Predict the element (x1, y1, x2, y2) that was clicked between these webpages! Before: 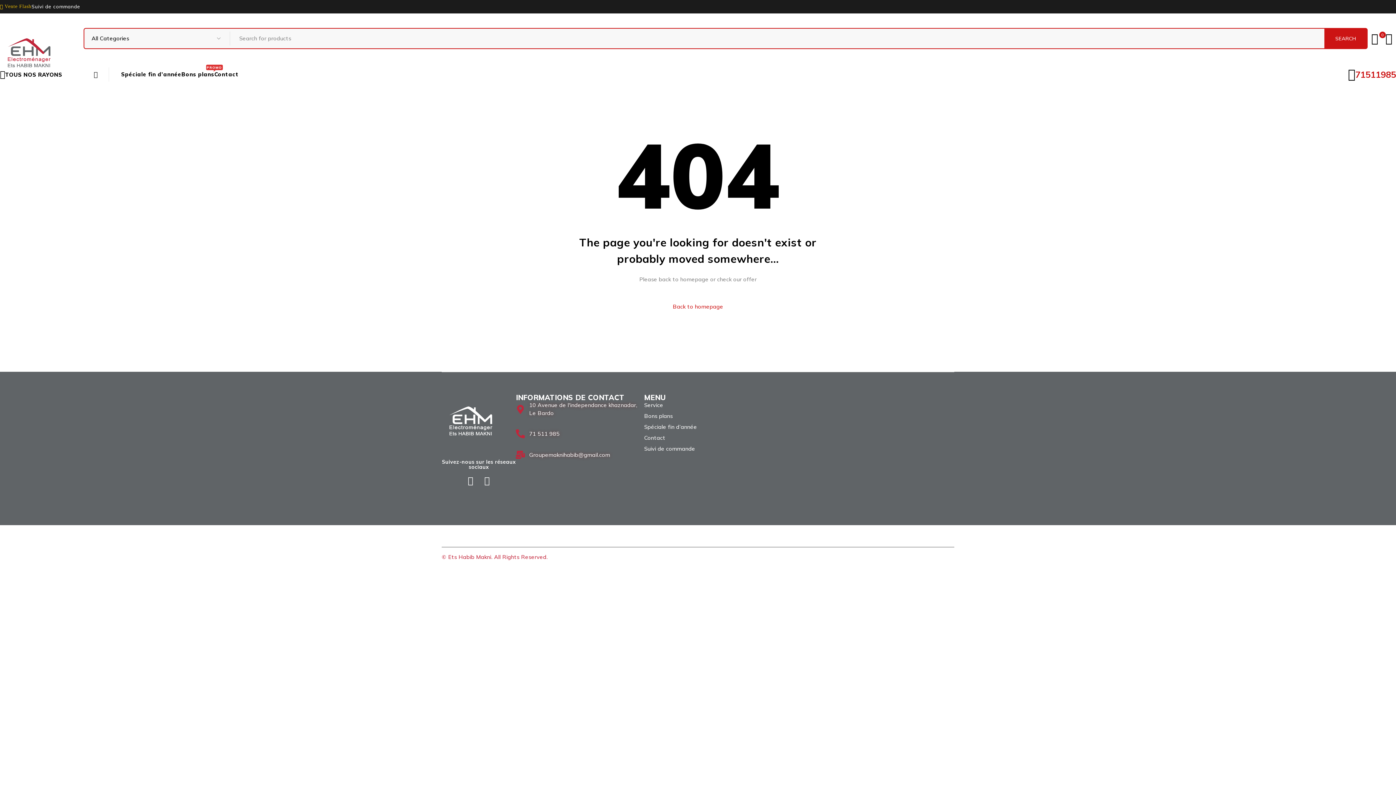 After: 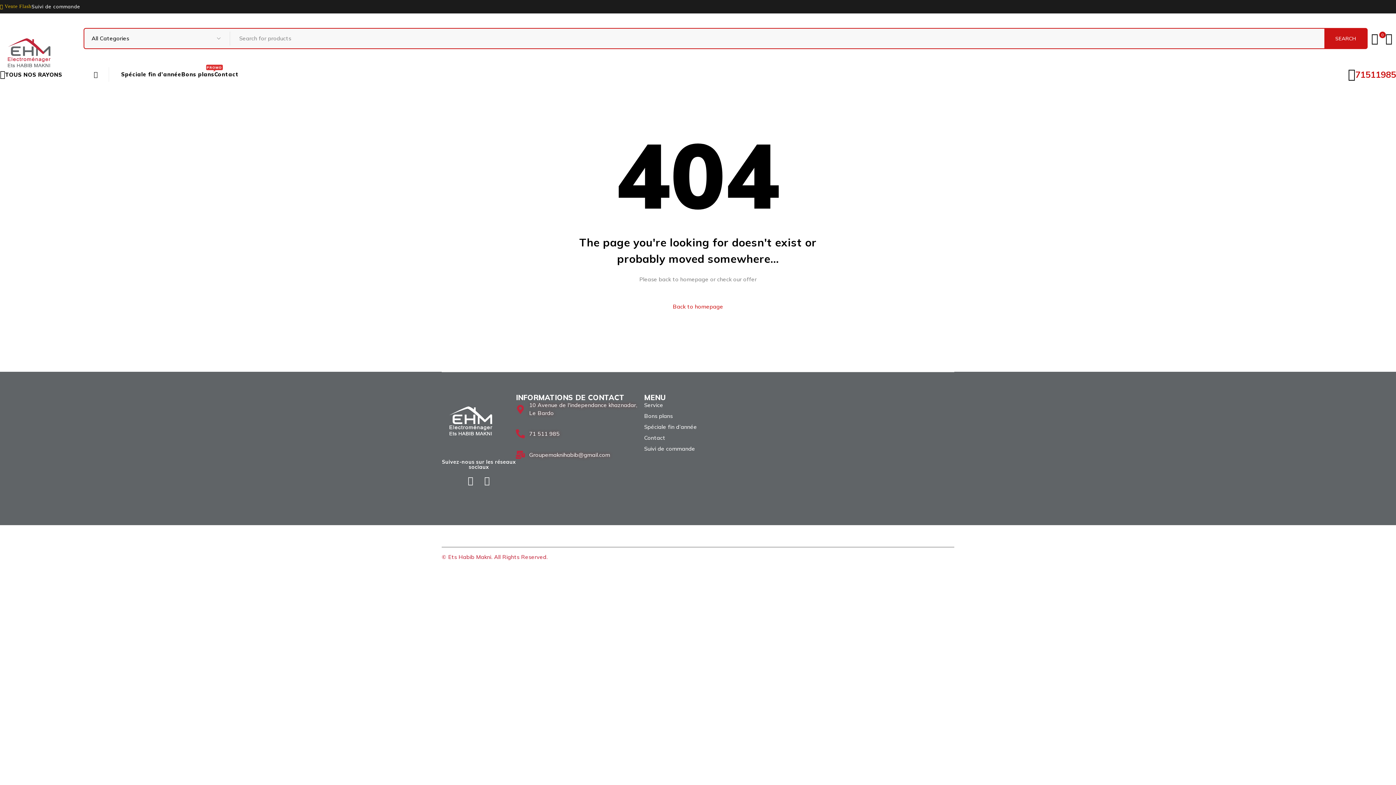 Action: bbox: (516, 429, 644, 438) label: 71 511 985